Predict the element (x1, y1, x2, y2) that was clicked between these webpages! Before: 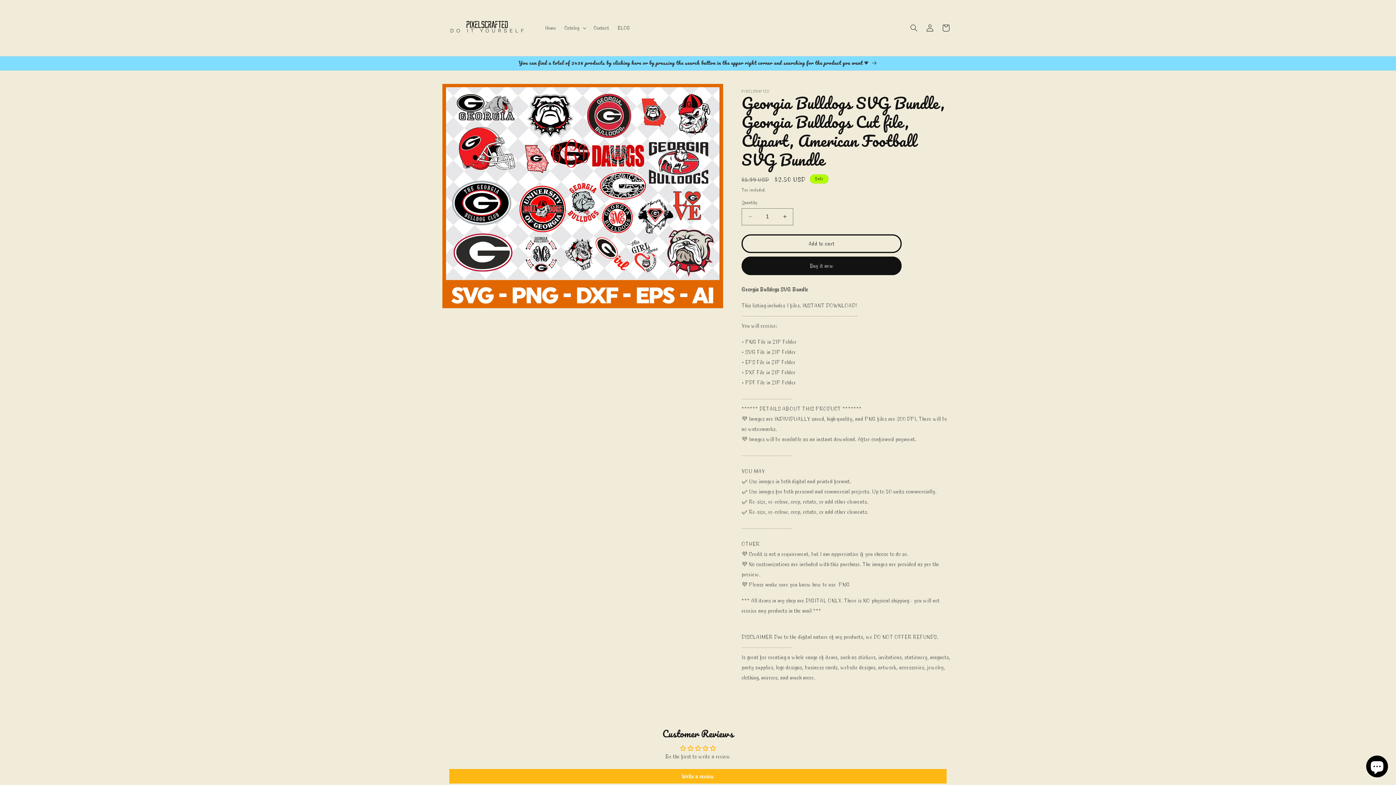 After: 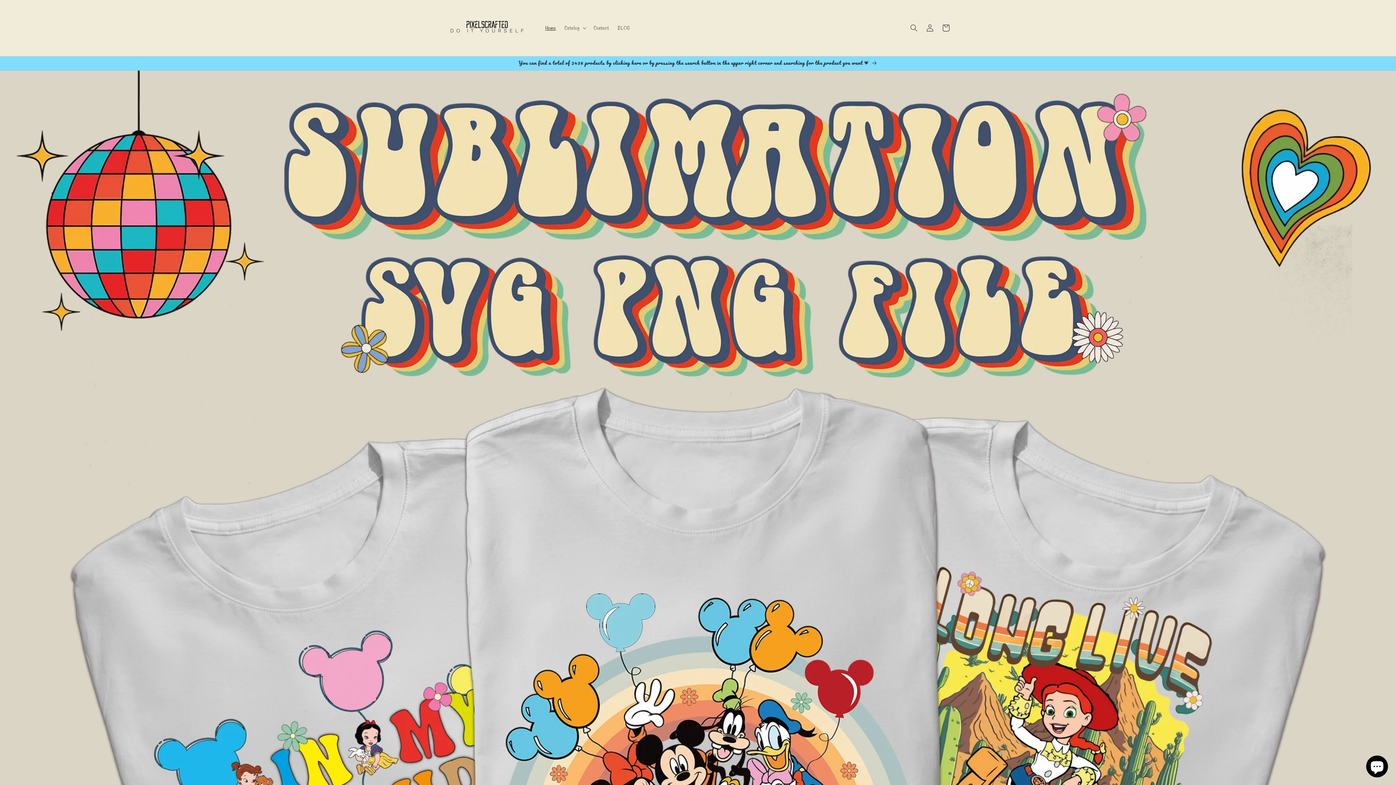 Action: label: Home bbox: (540, 20, 560, 35)